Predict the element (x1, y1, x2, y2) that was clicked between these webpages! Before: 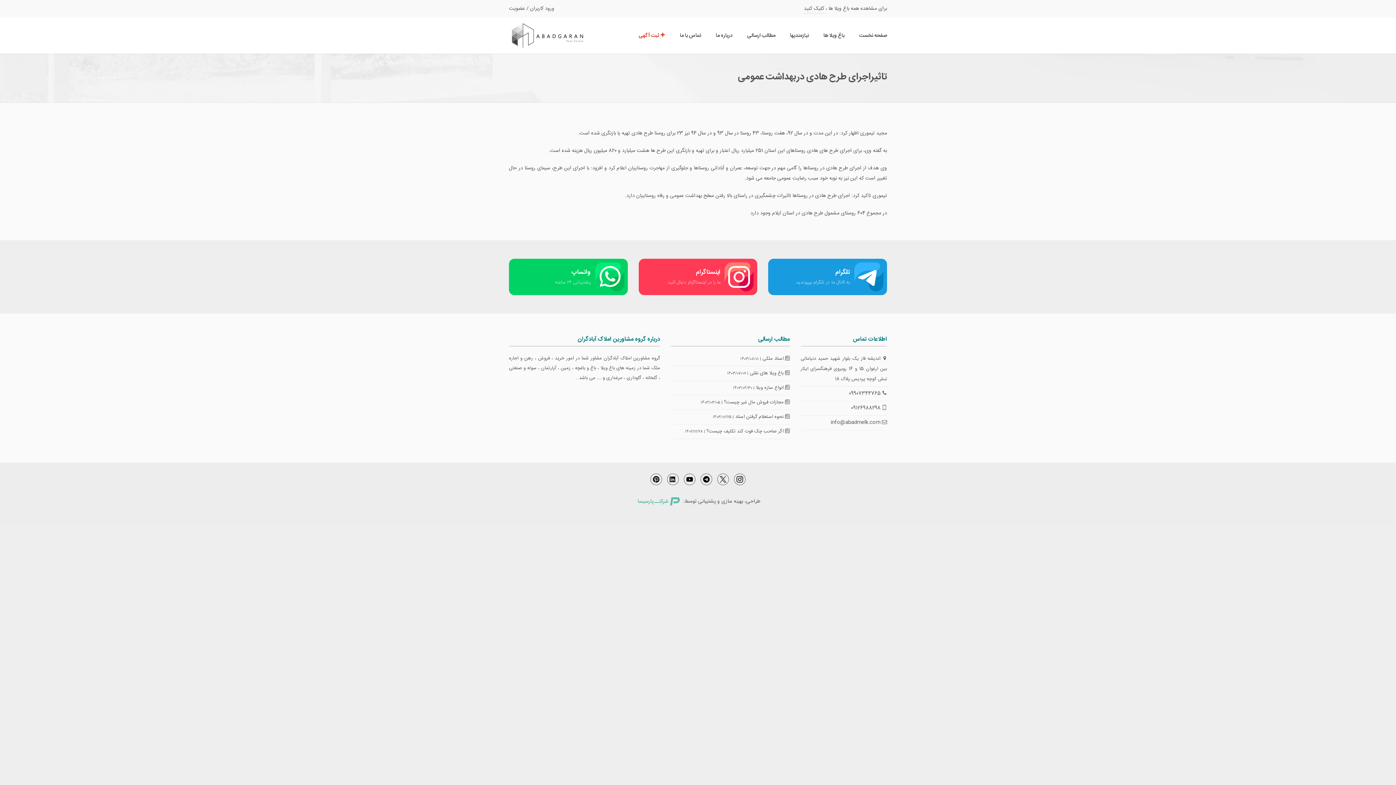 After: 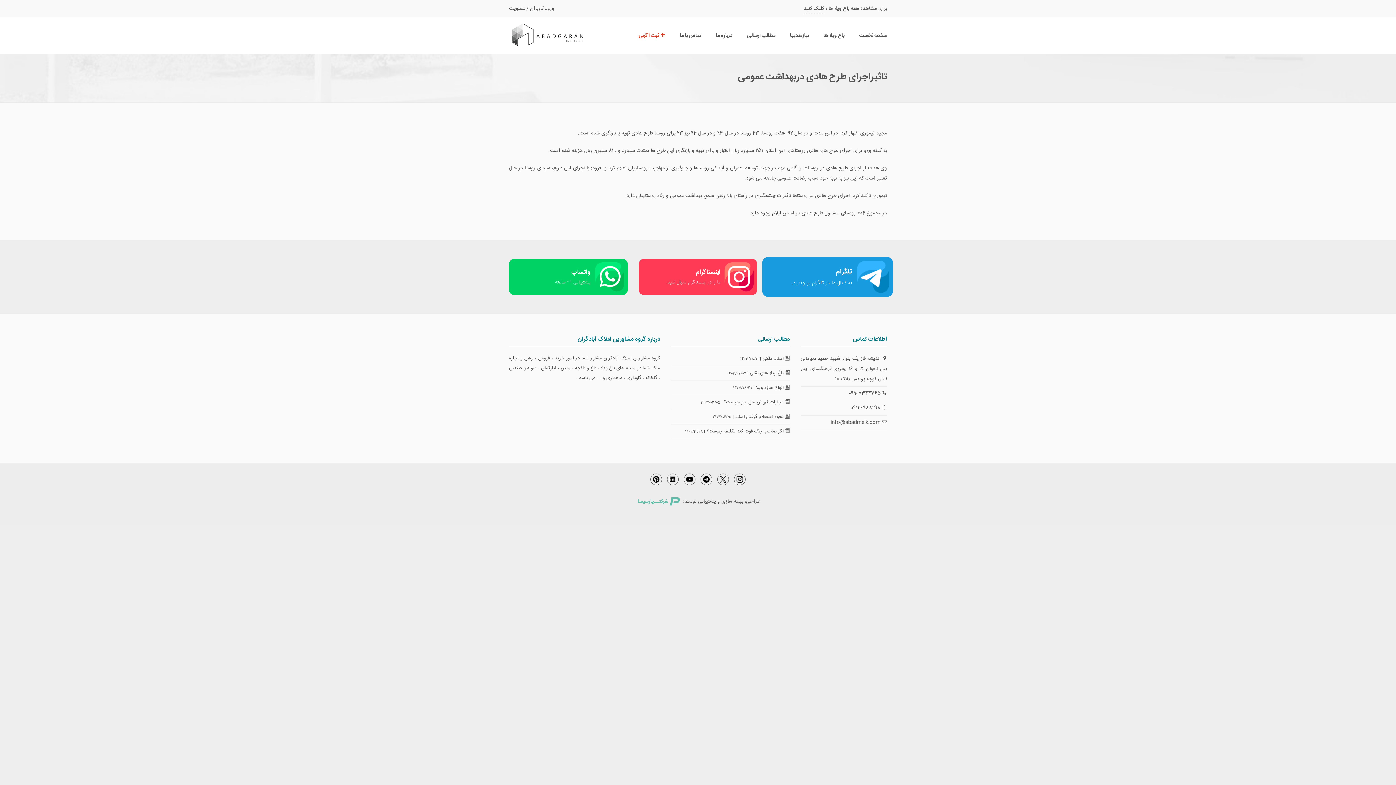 Action: label: تلگرام

به کانال ما در تلگرام بپیوندید. bbox: (768, 258, 887, 295)